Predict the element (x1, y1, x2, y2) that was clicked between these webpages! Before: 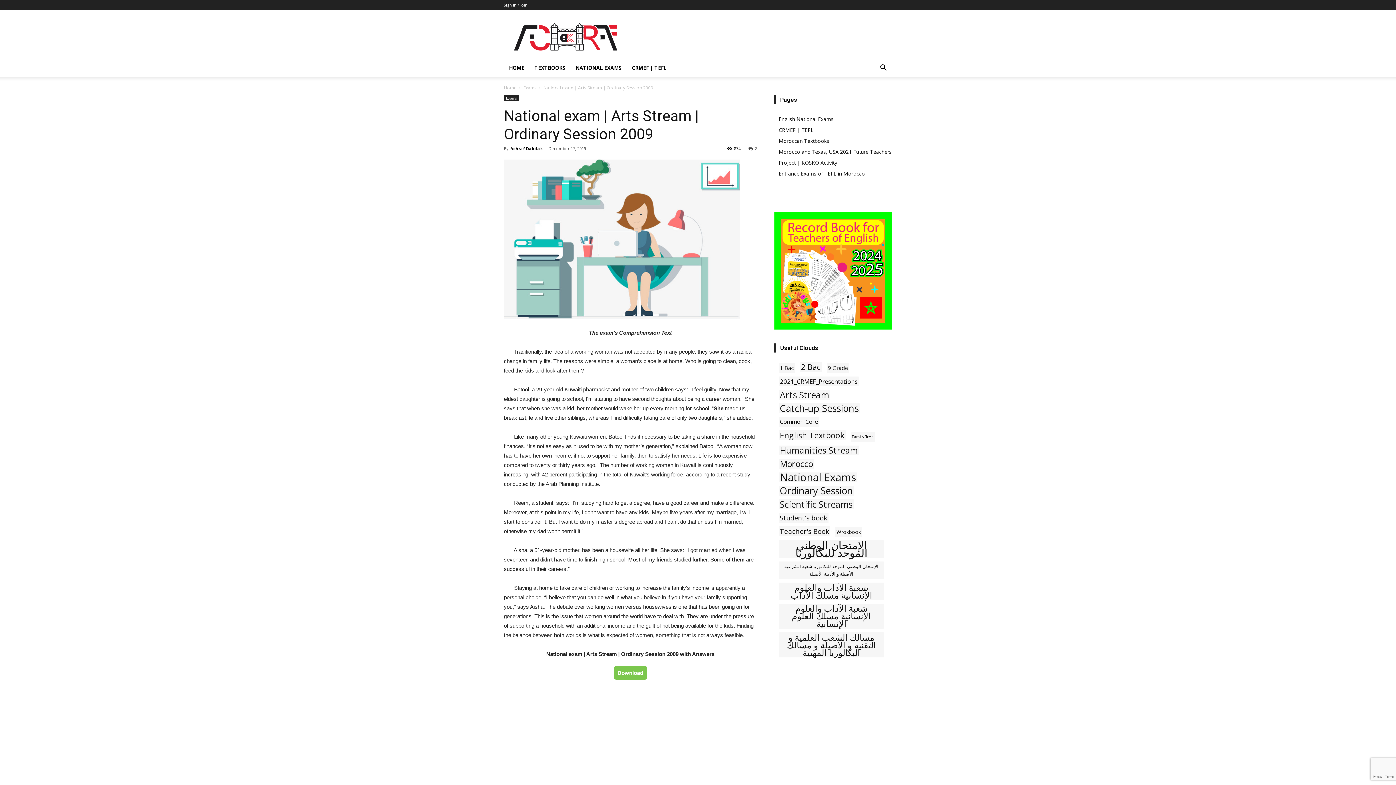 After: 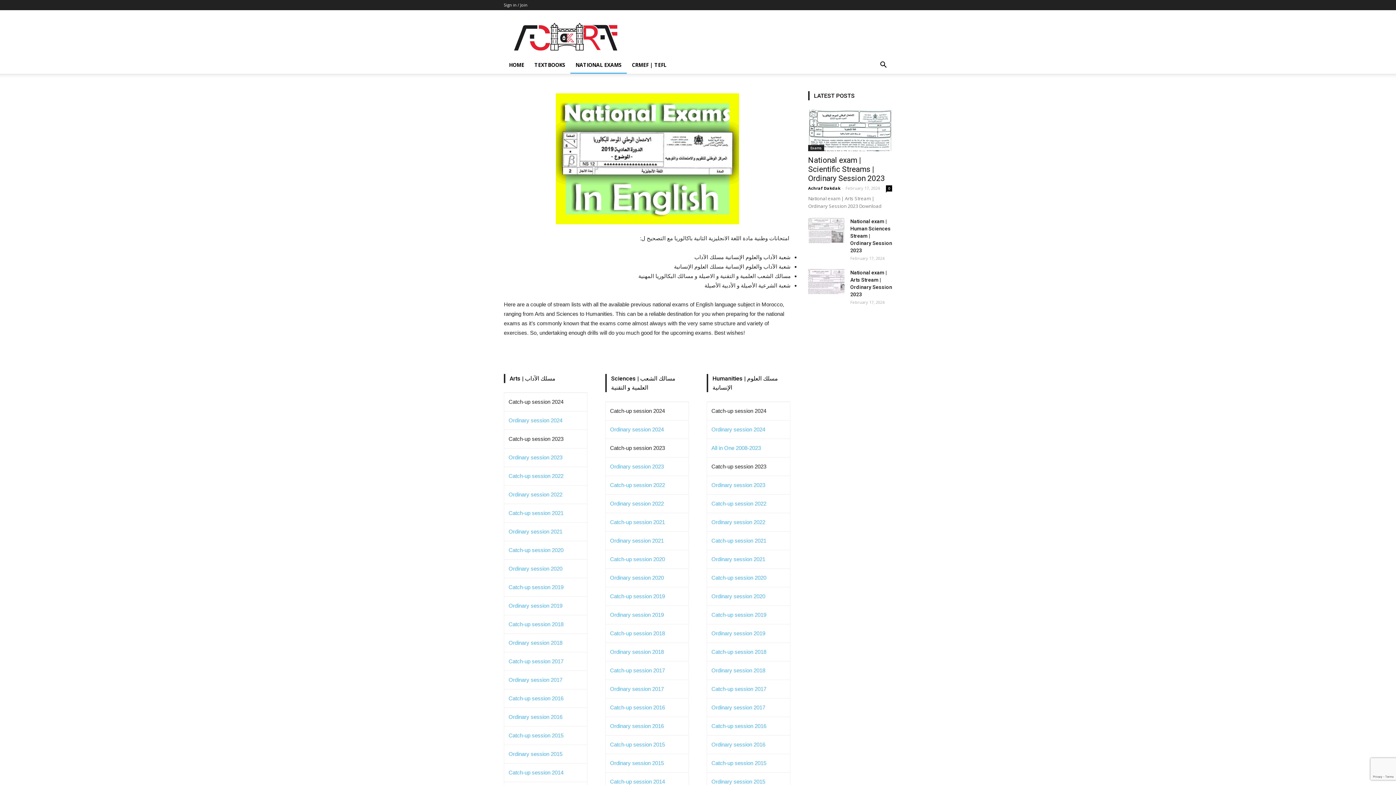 Action: bbox: (778, 115, 833, 122) label: English National Exams